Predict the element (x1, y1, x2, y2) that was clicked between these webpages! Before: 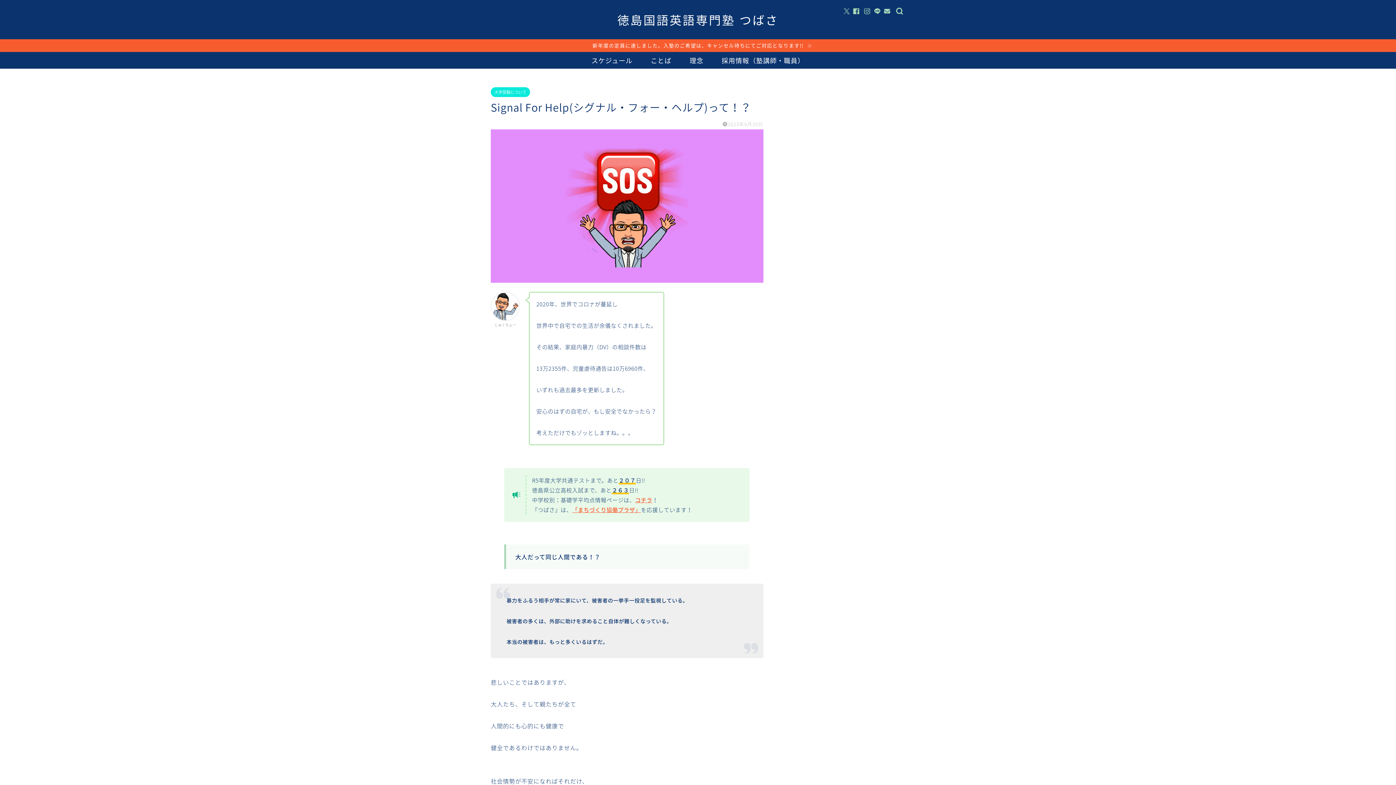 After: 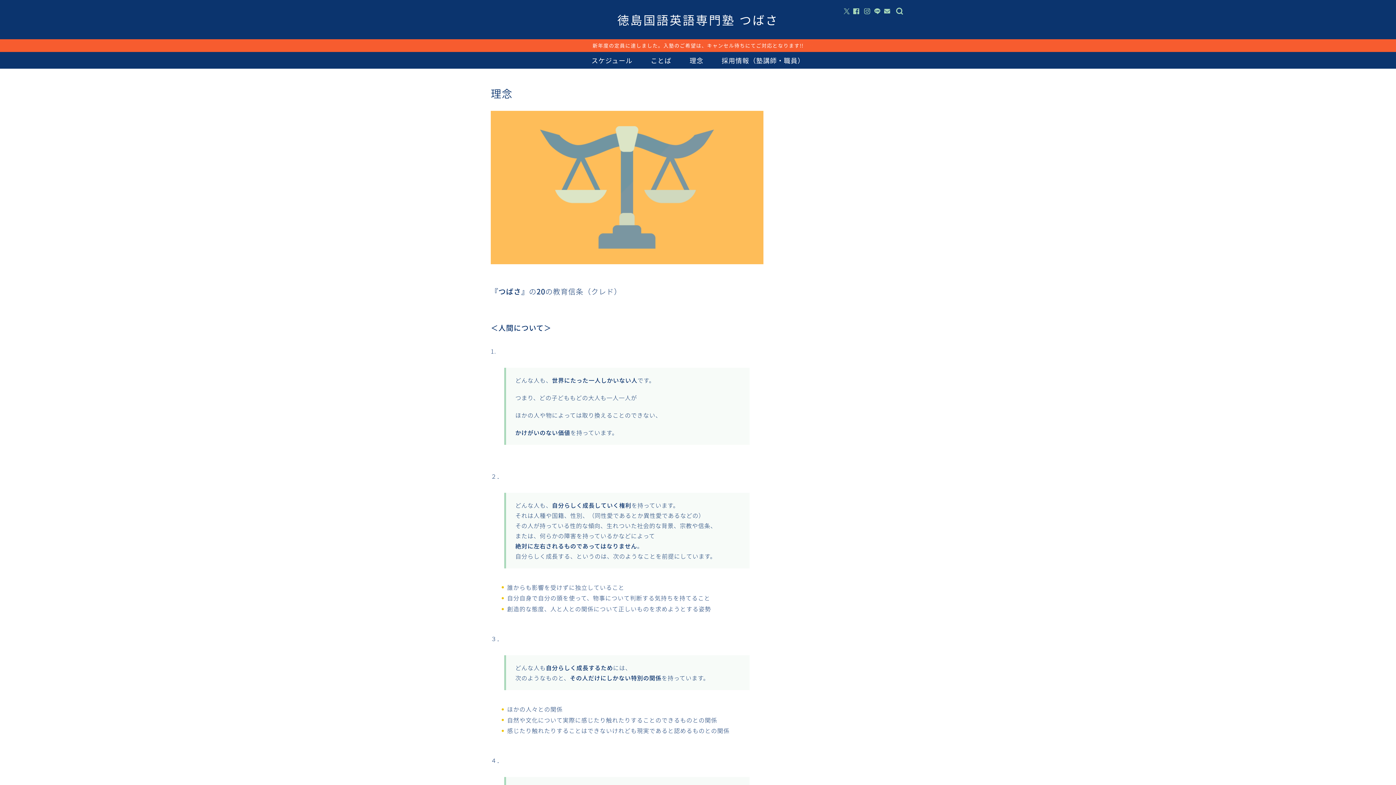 Action: label: 理念 bbox: (680, 52, 712, 68)